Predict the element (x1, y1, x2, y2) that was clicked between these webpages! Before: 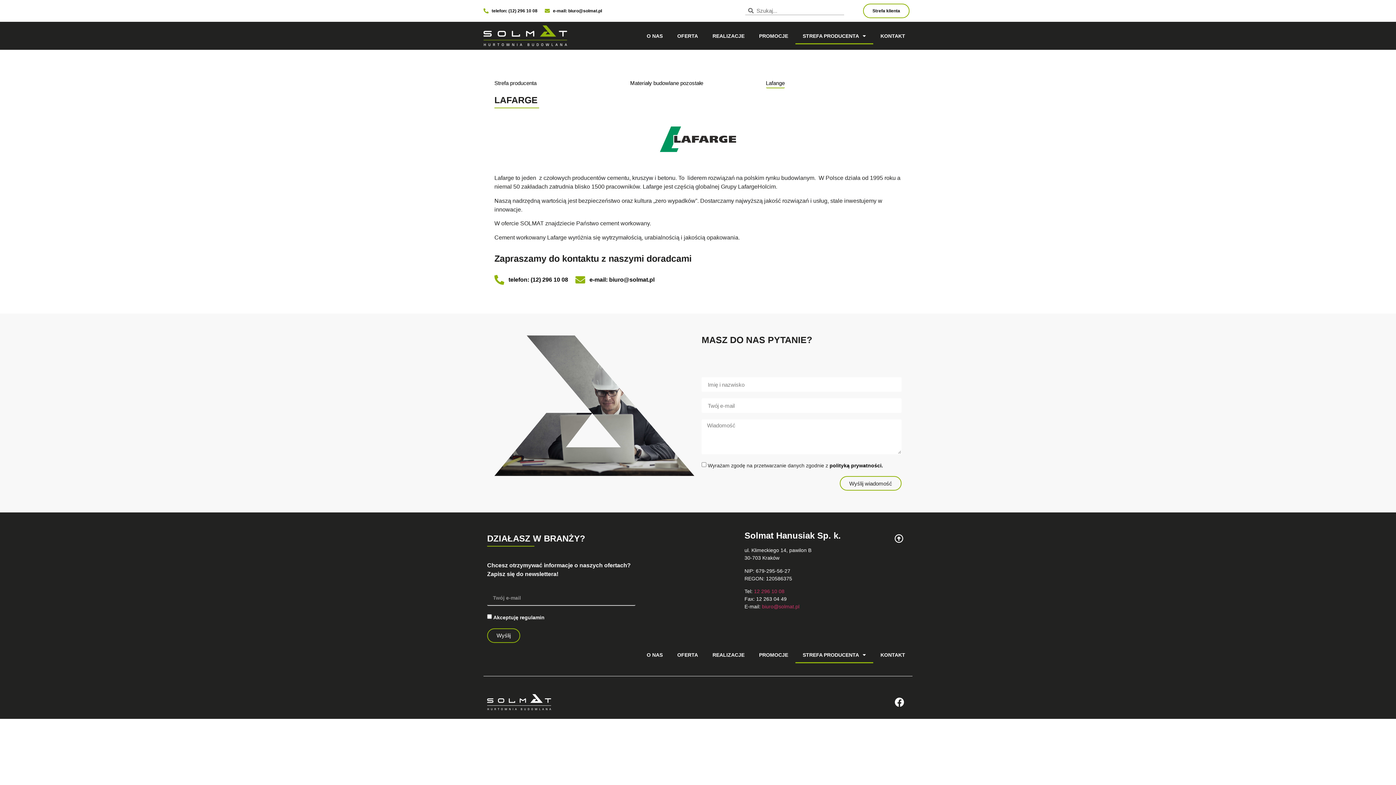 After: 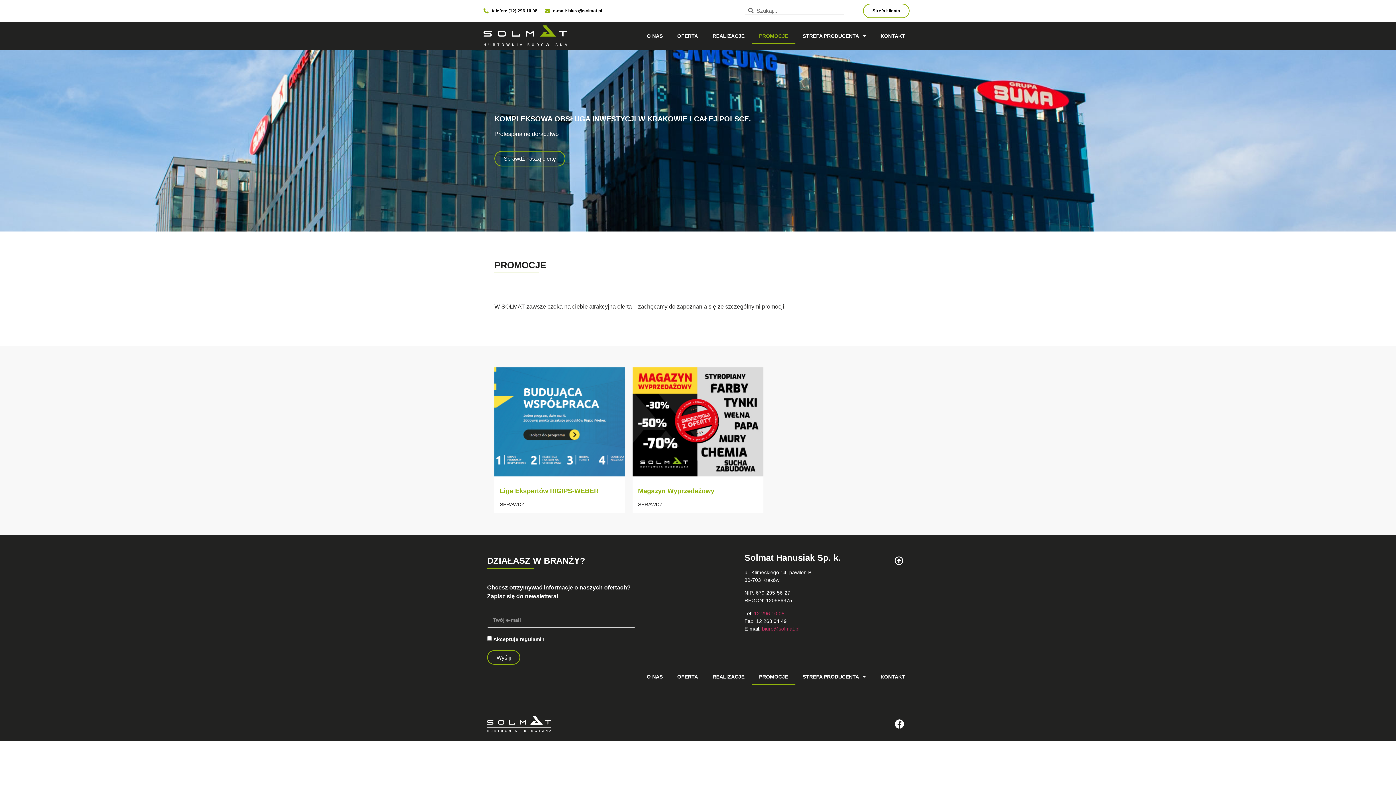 Action: label: PROMOCJE bbox: (752, 646, 795, 663)